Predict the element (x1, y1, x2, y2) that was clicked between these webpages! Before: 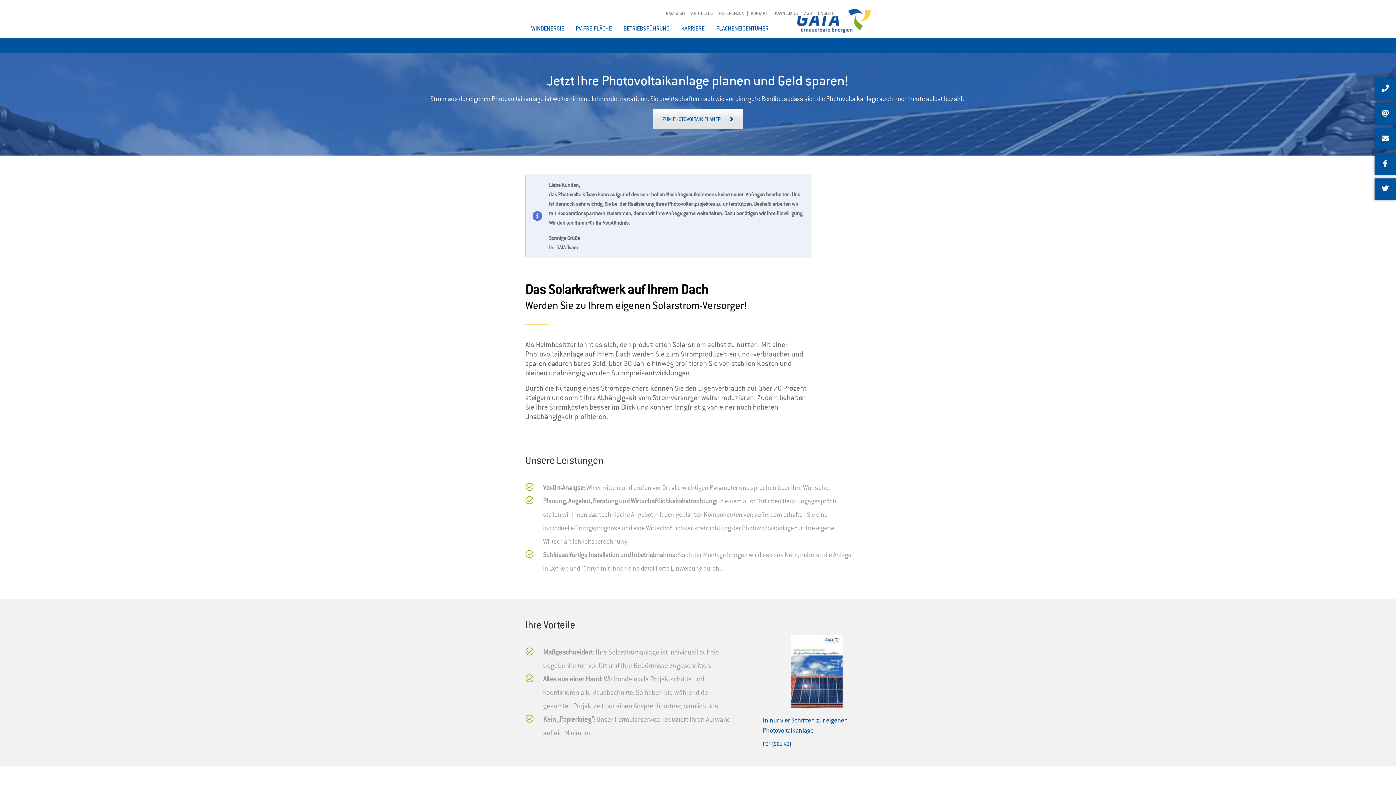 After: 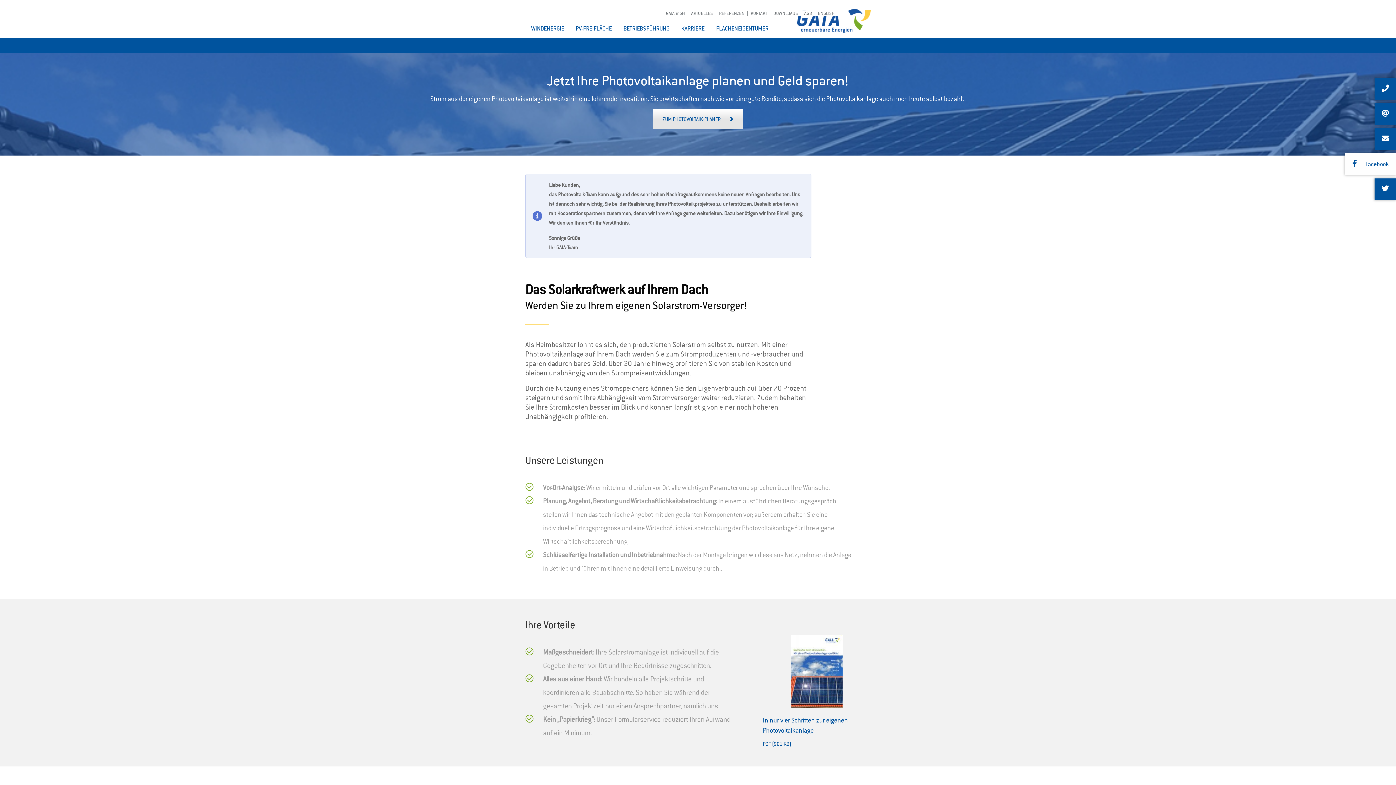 Action: bbox: (1374, 153, 1396, 174)